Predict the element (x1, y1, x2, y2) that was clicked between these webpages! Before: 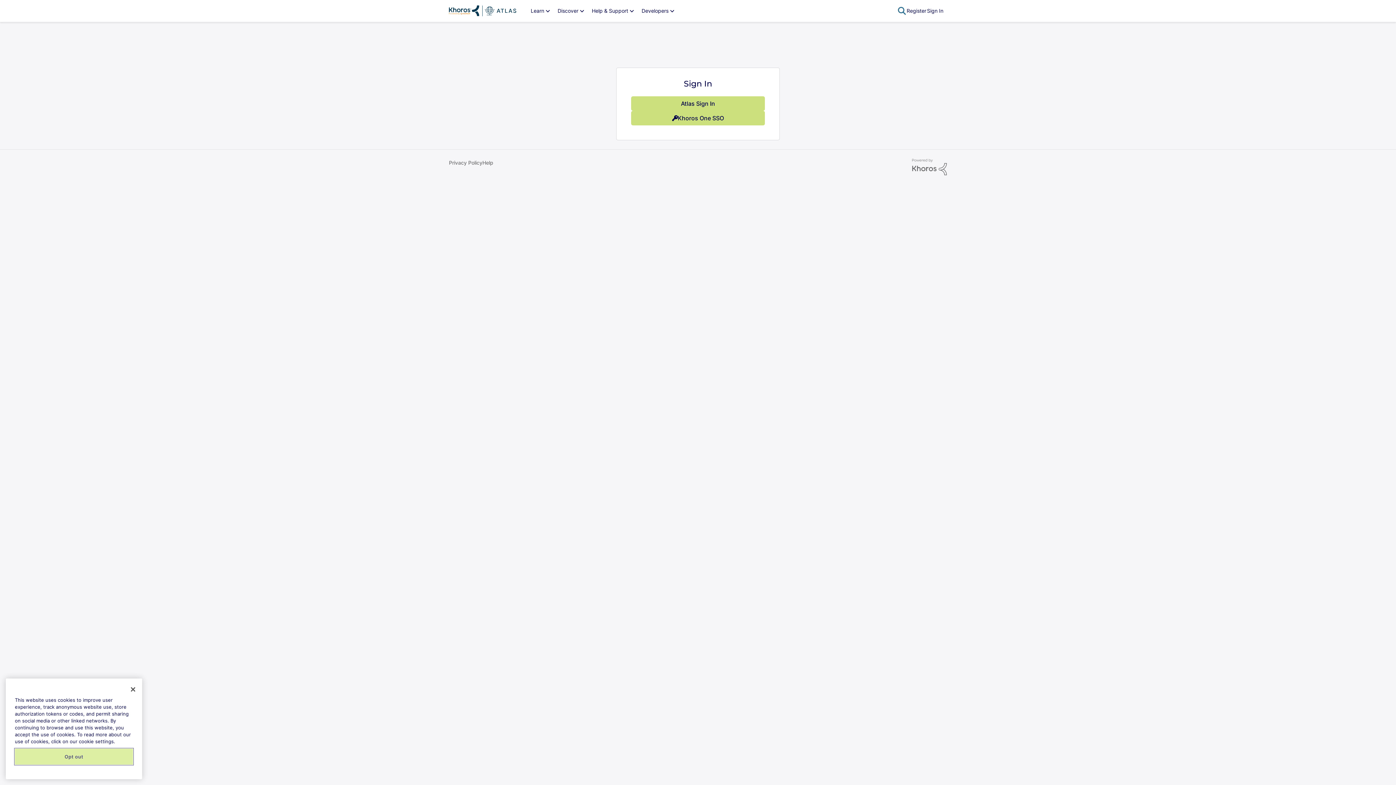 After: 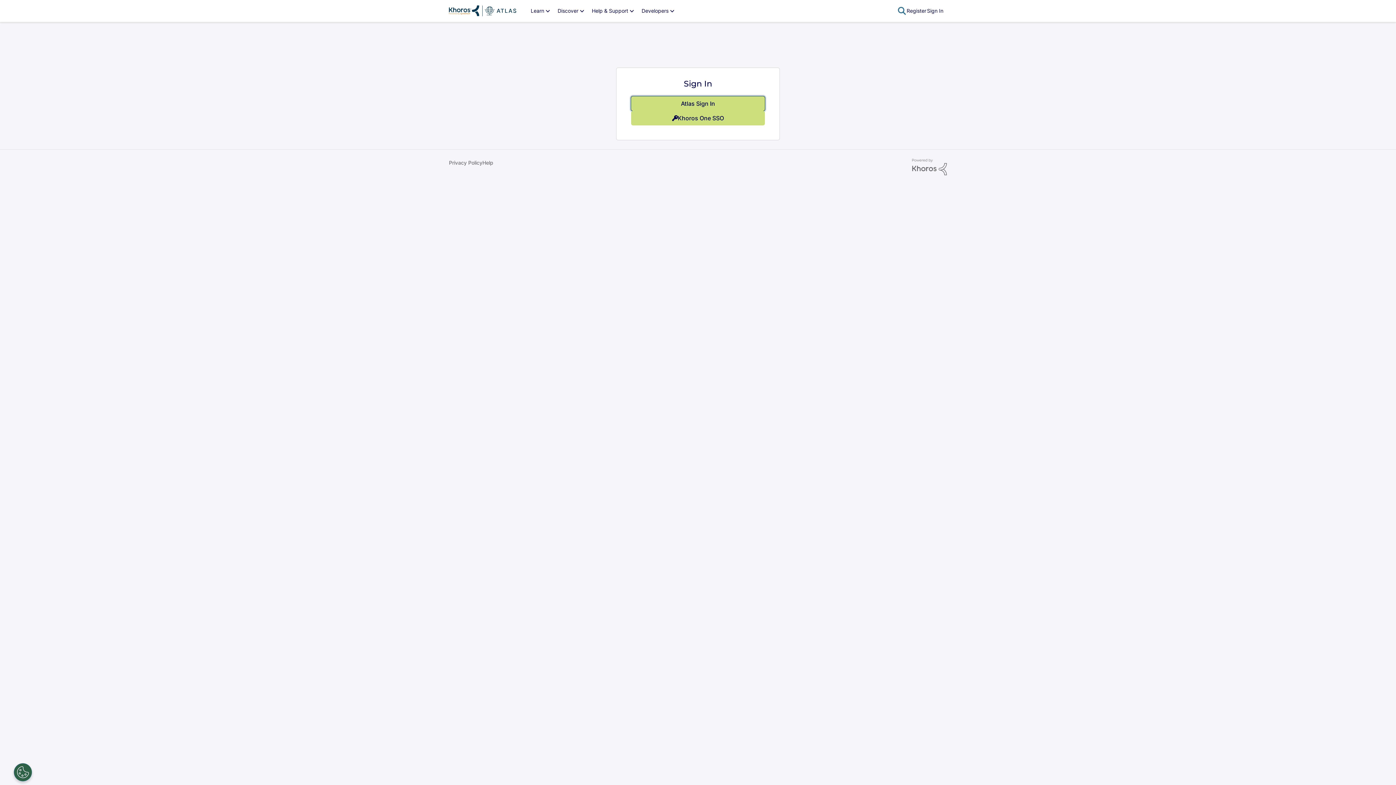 Action: bbox: (631, 96, 765, 110) label: Atlas Sign In